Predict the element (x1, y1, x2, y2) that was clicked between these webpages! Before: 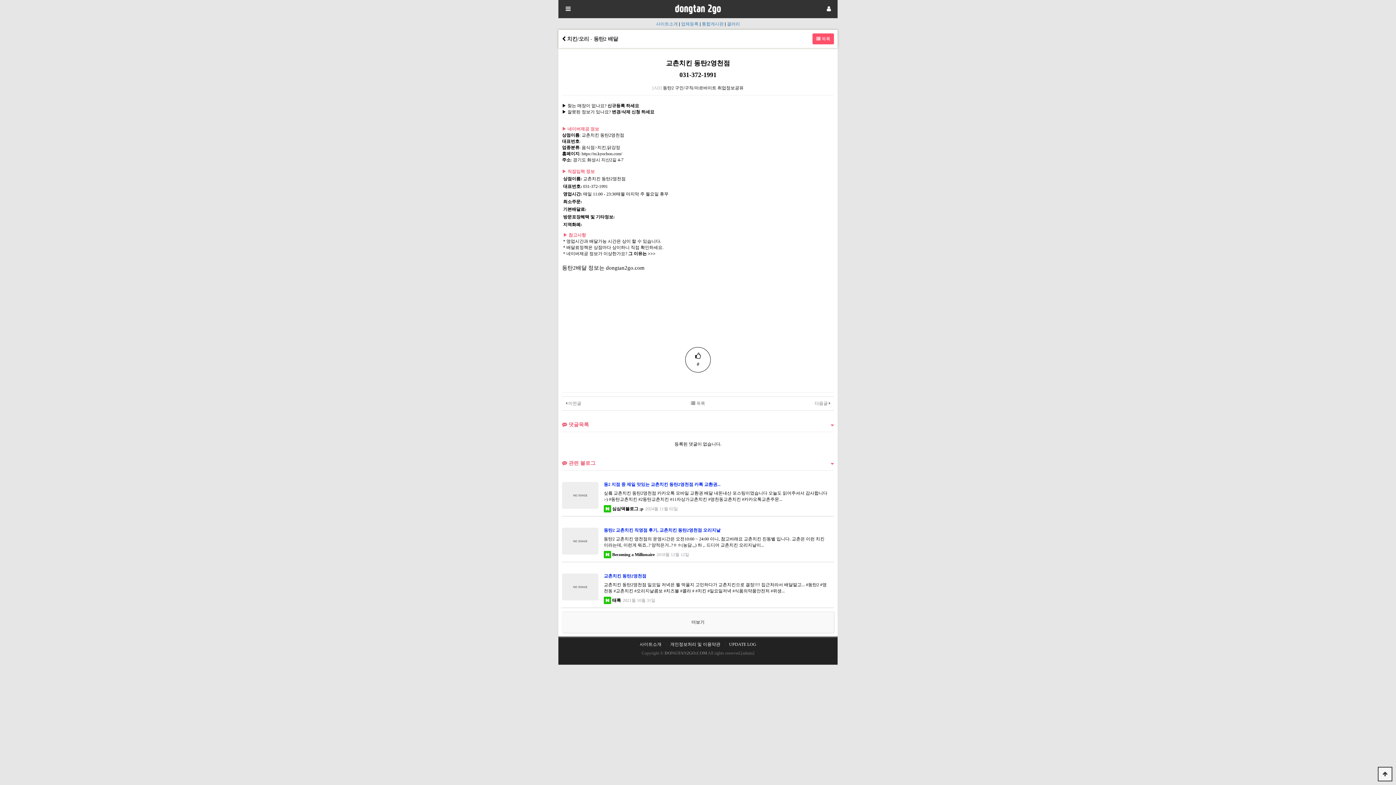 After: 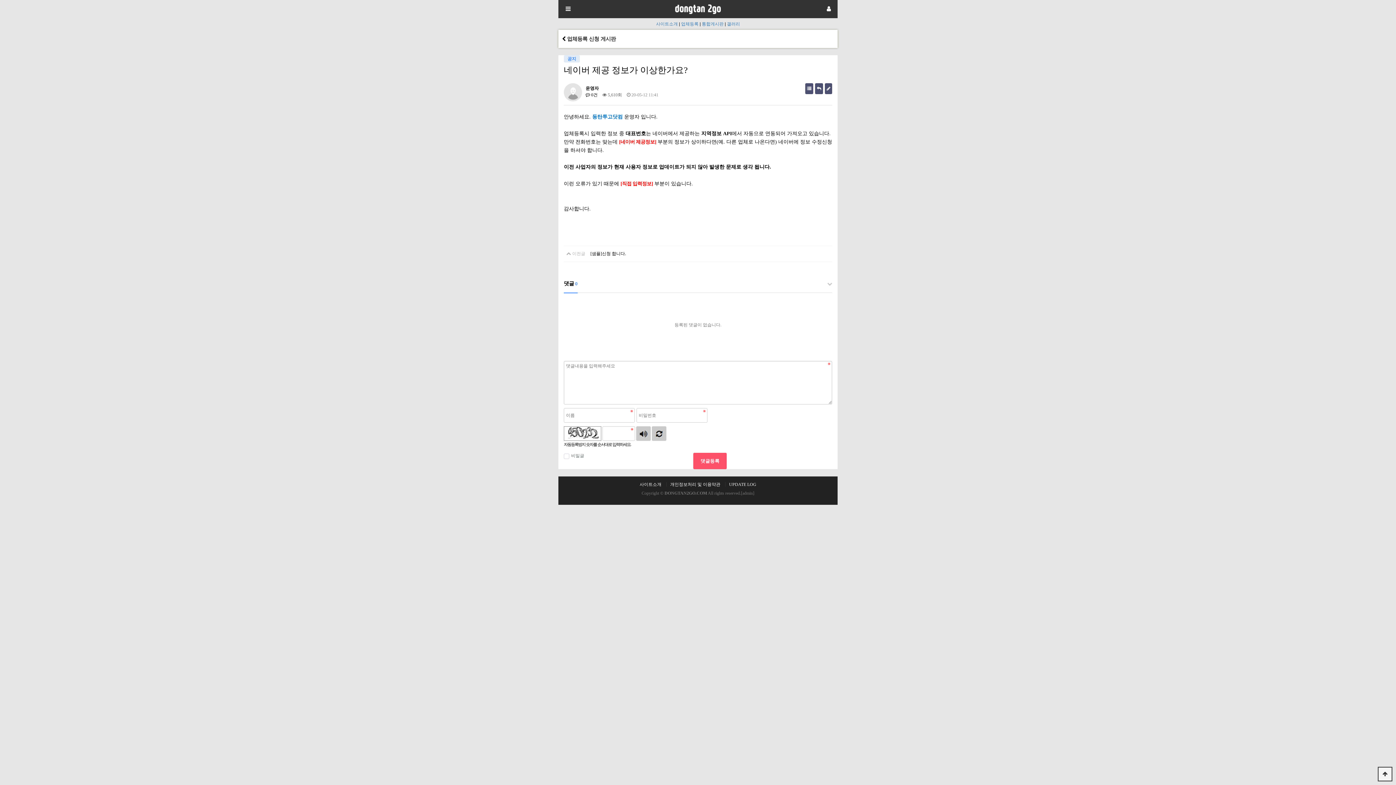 Action: bbox: (628, 251, 655, 256) label: 그 이유는 >>>